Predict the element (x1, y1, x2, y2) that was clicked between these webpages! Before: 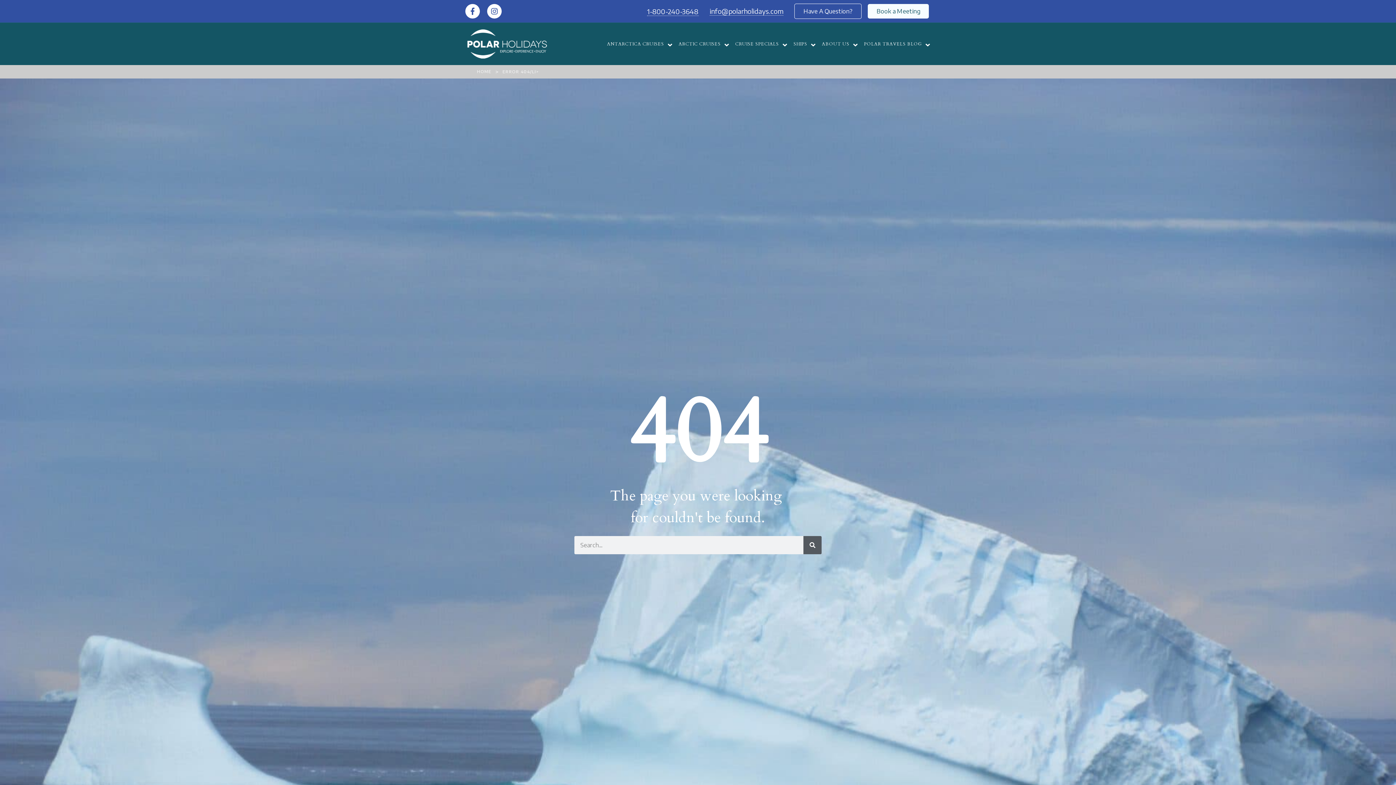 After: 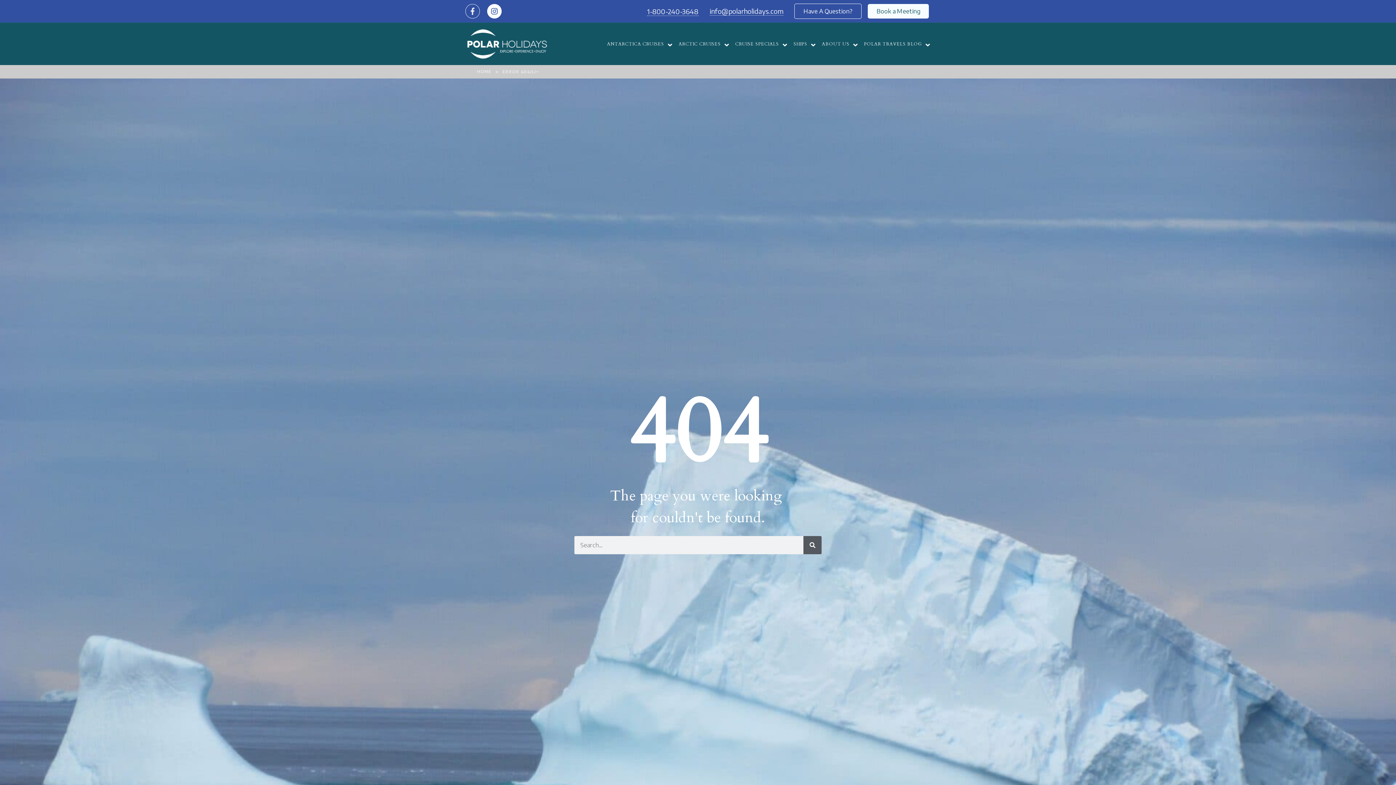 Action: label: Facebook-f bbox: (465, 4, 480, 18)